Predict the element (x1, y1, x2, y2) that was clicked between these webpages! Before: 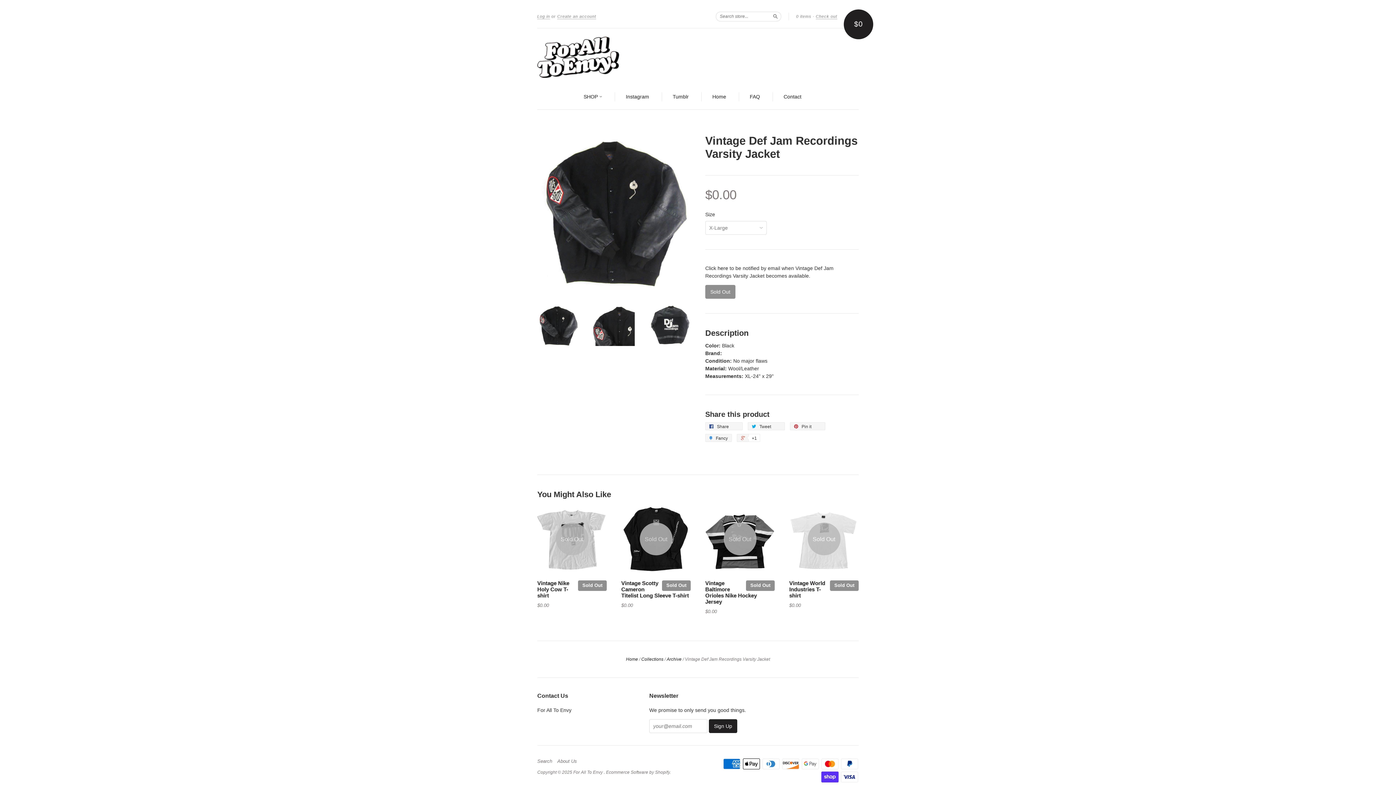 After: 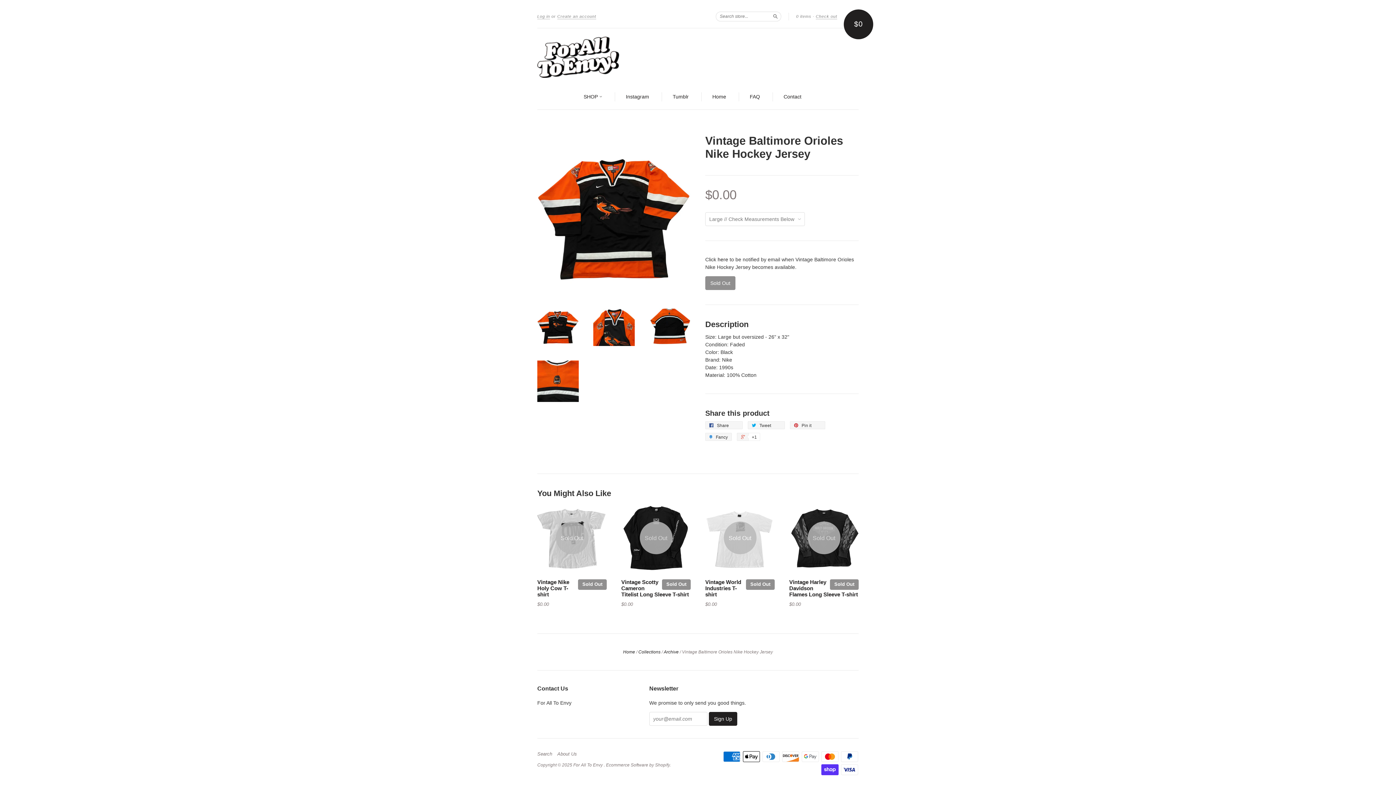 Action: bbox: (705, 503, 774, 575) label: Sold Out